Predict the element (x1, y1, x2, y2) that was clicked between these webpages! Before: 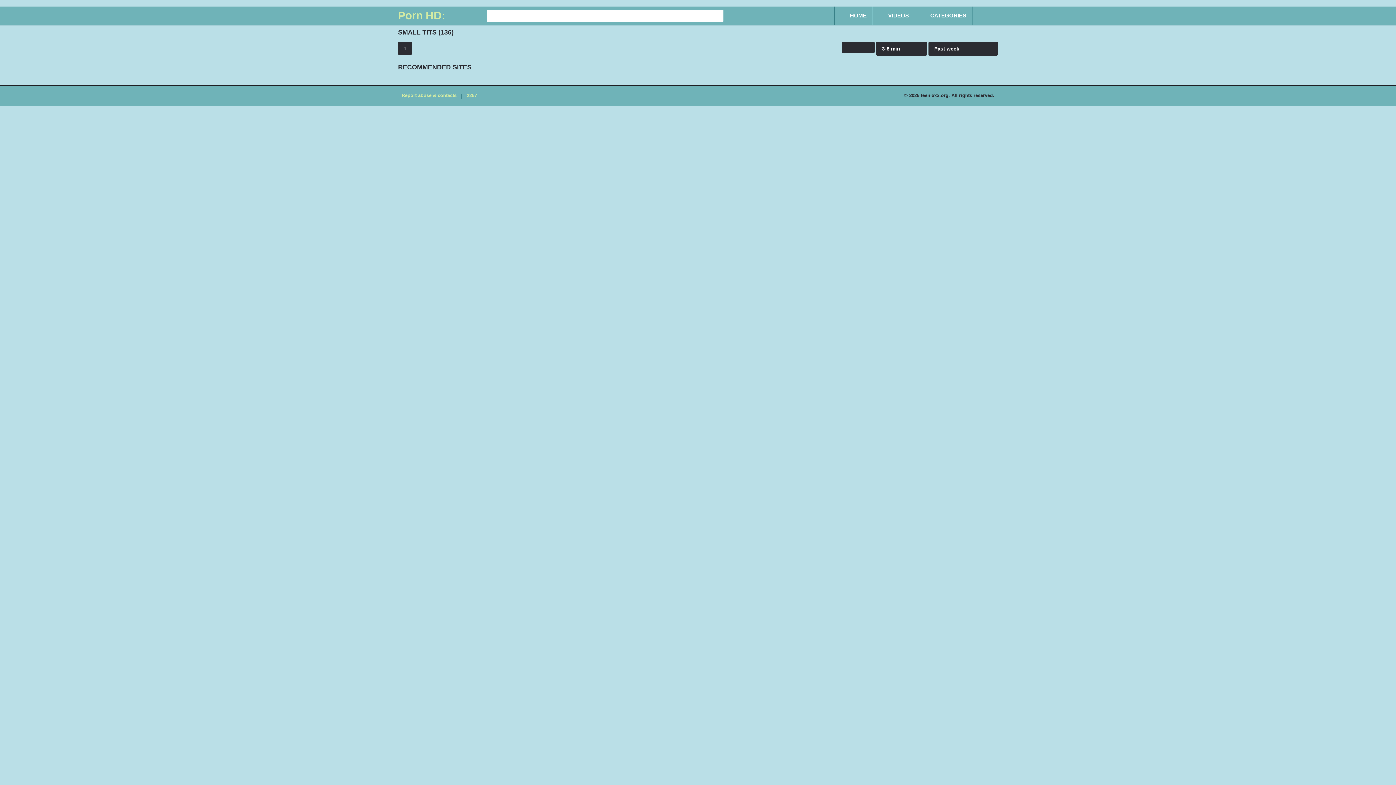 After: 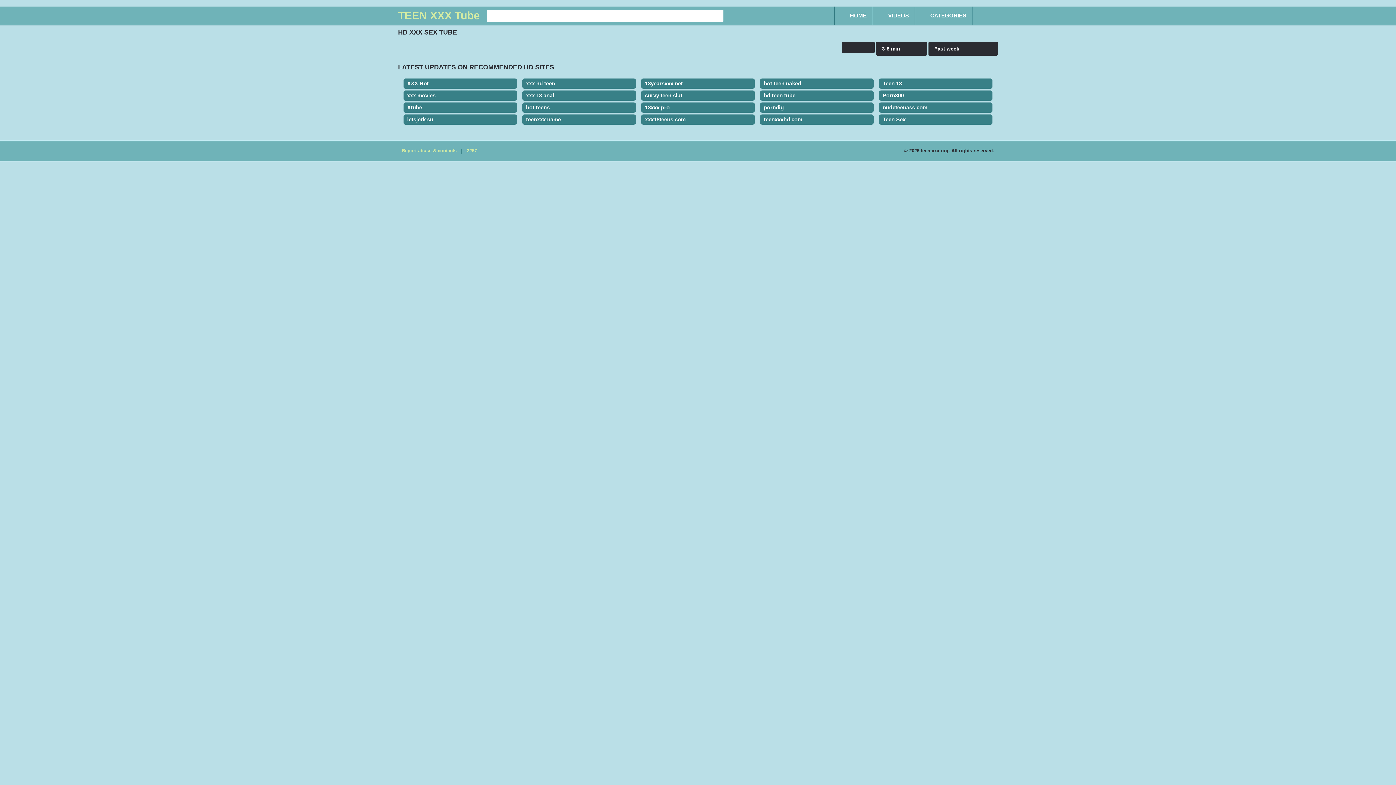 Action: bbox: (398, 41, 412, 54) label: 1